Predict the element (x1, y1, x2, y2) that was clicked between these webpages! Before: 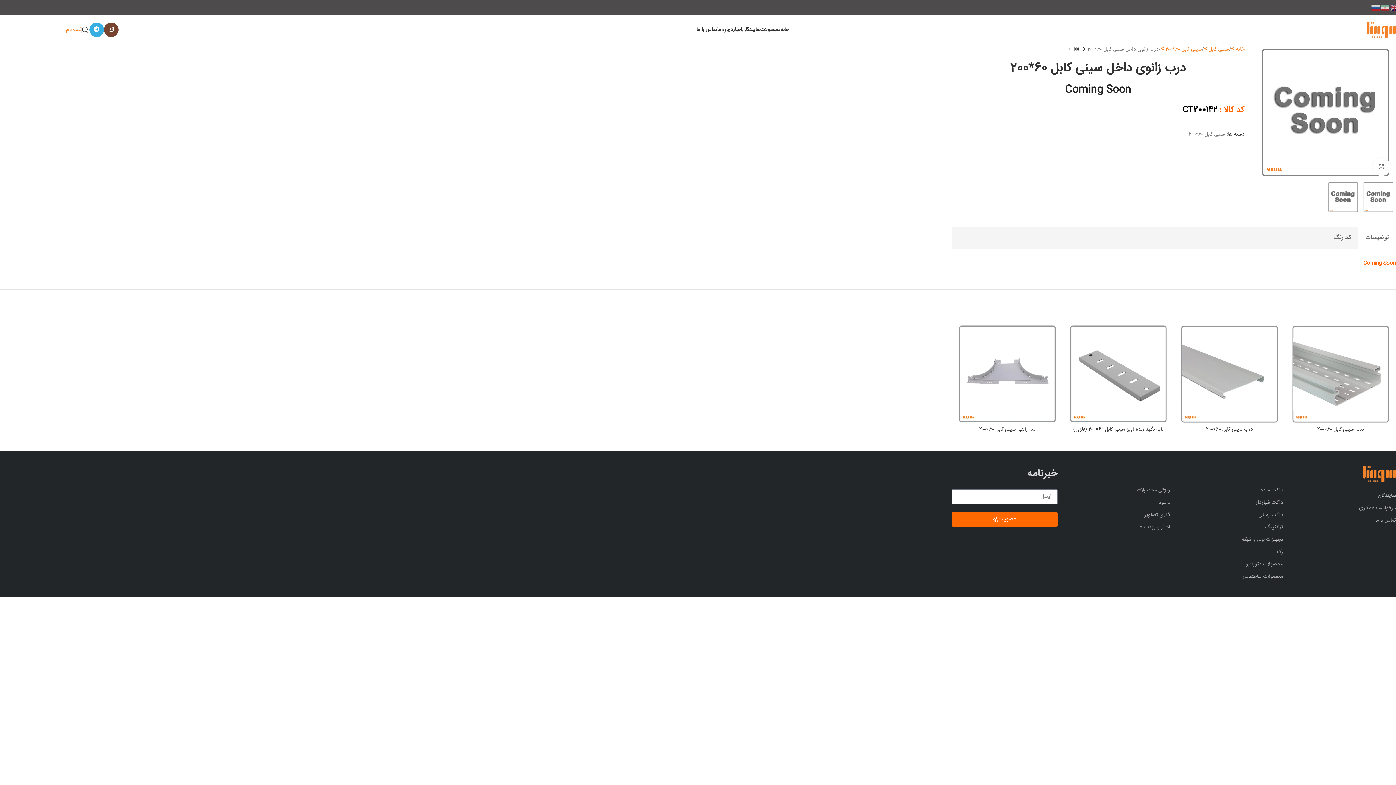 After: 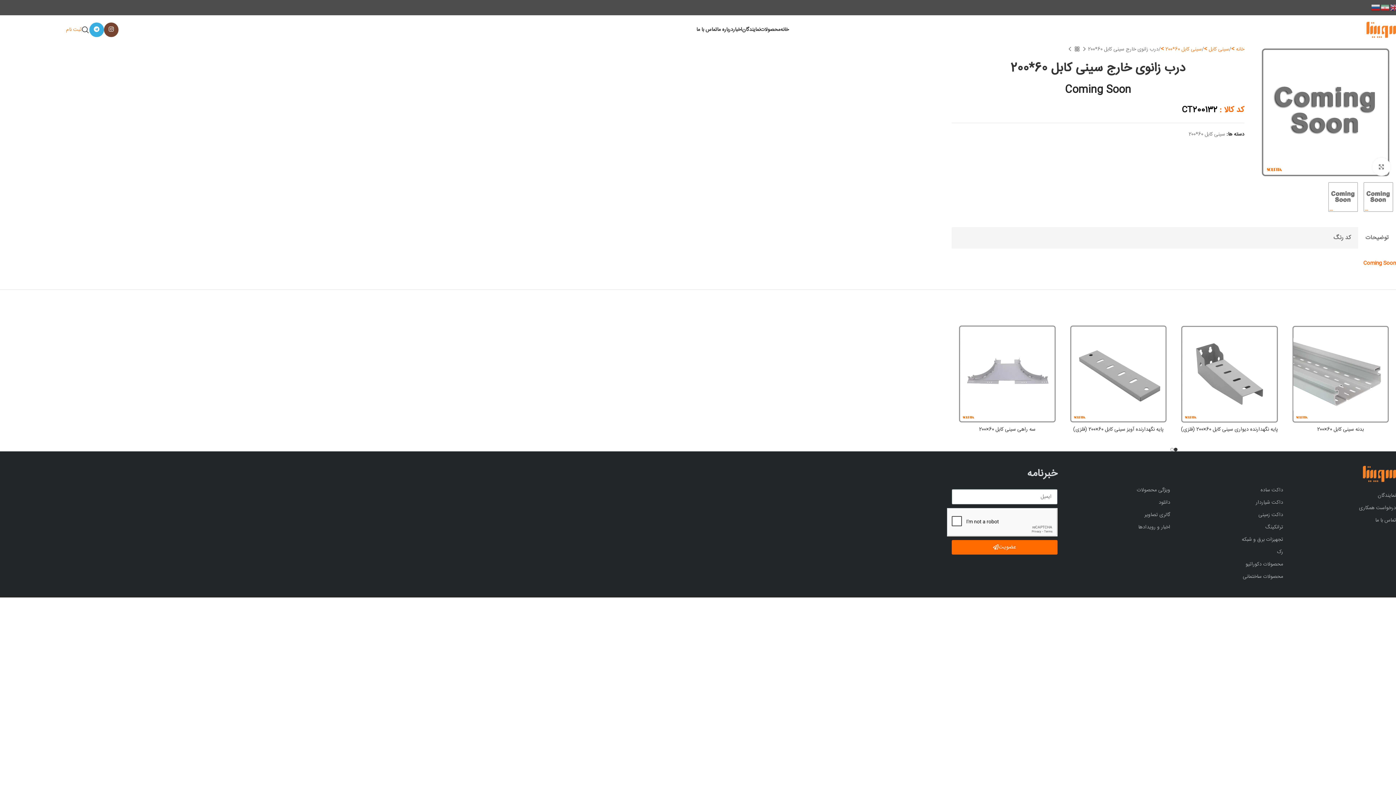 Action: label: Next product bbox: (1066, 45, 1073, 52)